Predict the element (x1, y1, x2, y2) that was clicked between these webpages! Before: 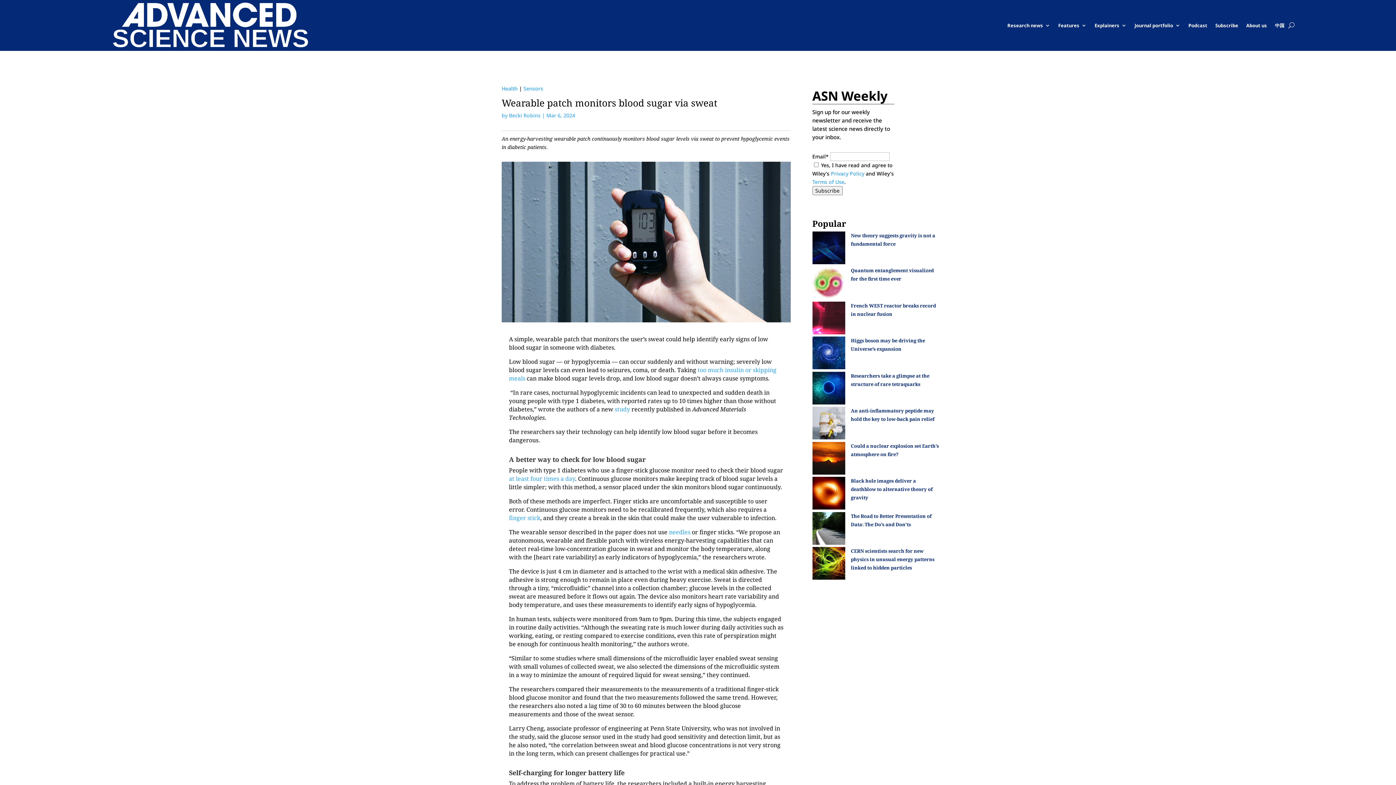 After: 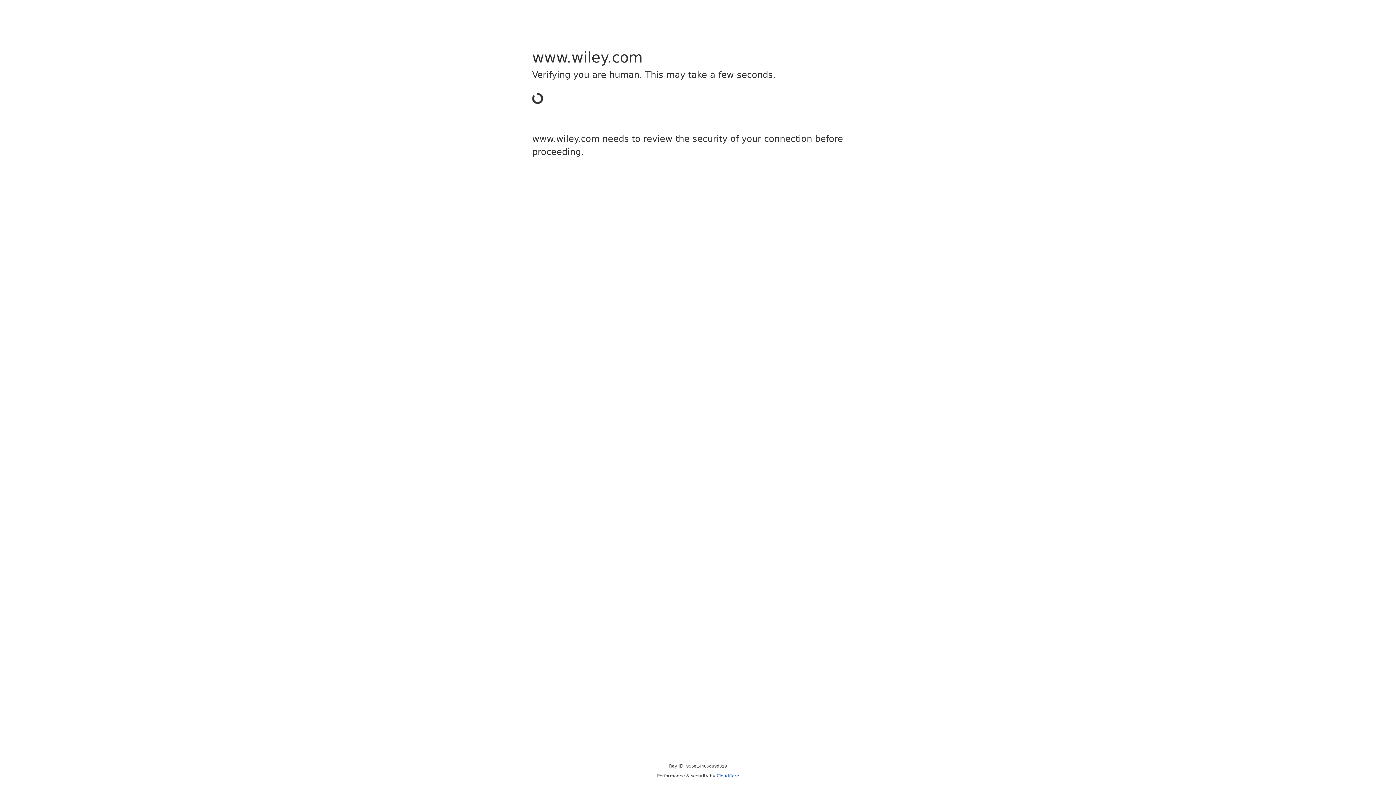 Action: bbox: (1188, 0, 1207, 50) label: Podcast